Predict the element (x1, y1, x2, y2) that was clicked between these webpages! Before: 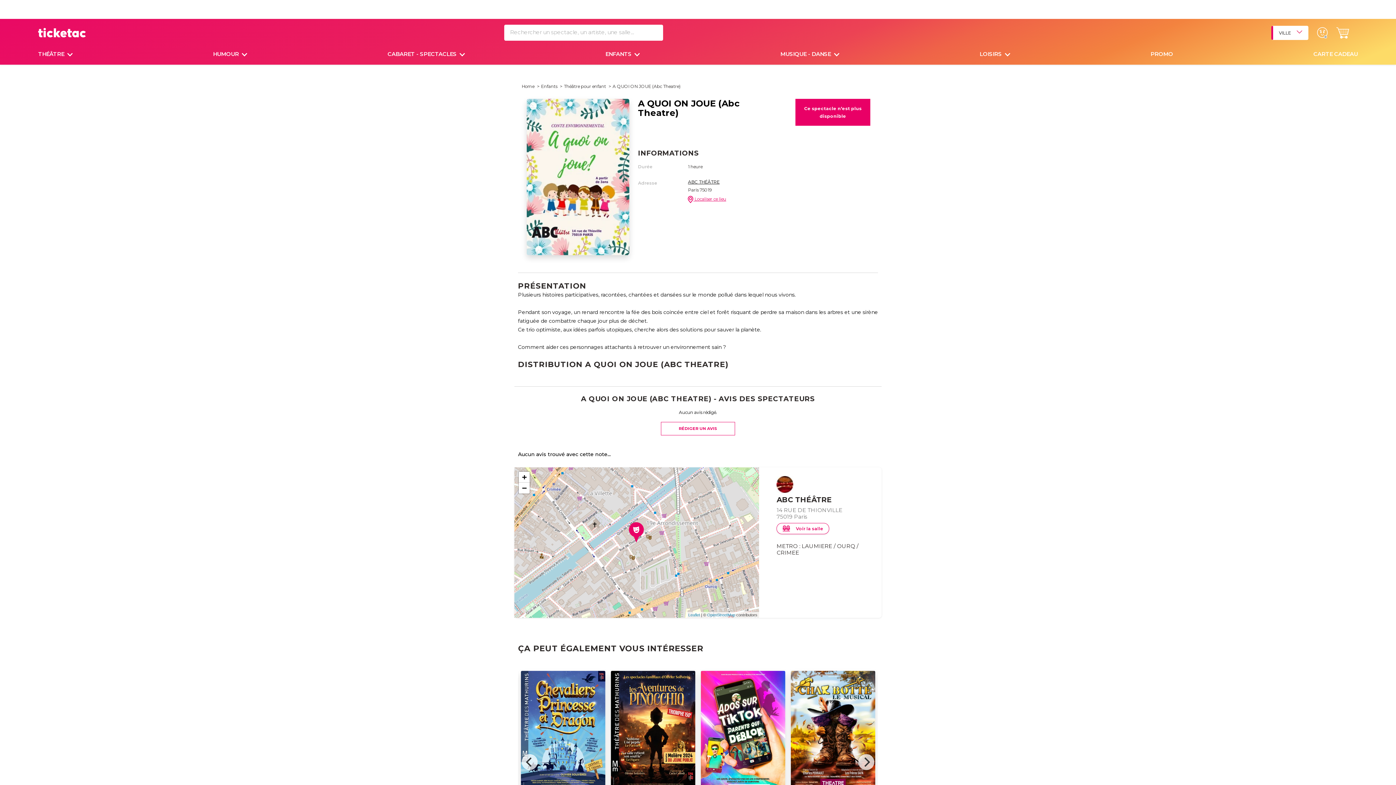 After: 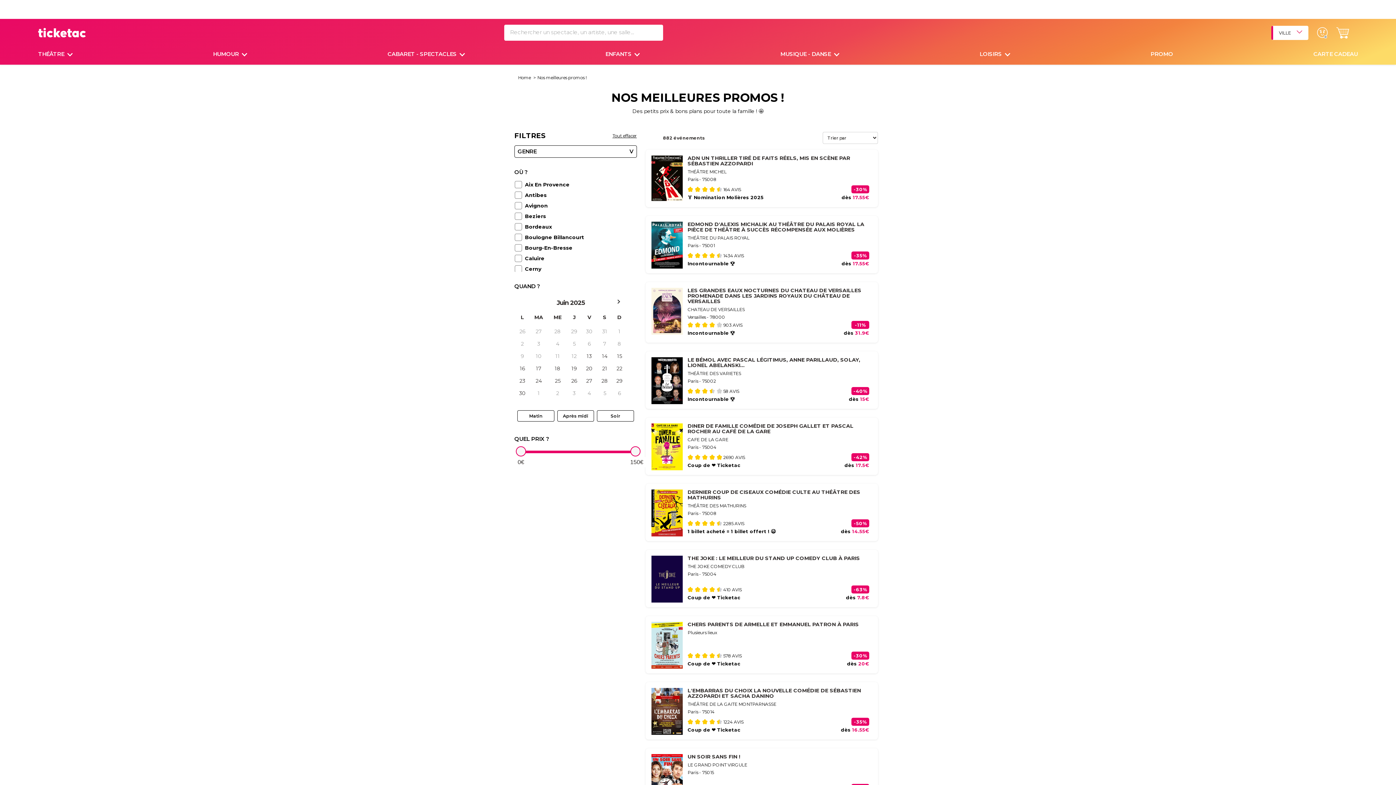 Action: label: PROMO bbox: (1150, 50, 1173, 57)